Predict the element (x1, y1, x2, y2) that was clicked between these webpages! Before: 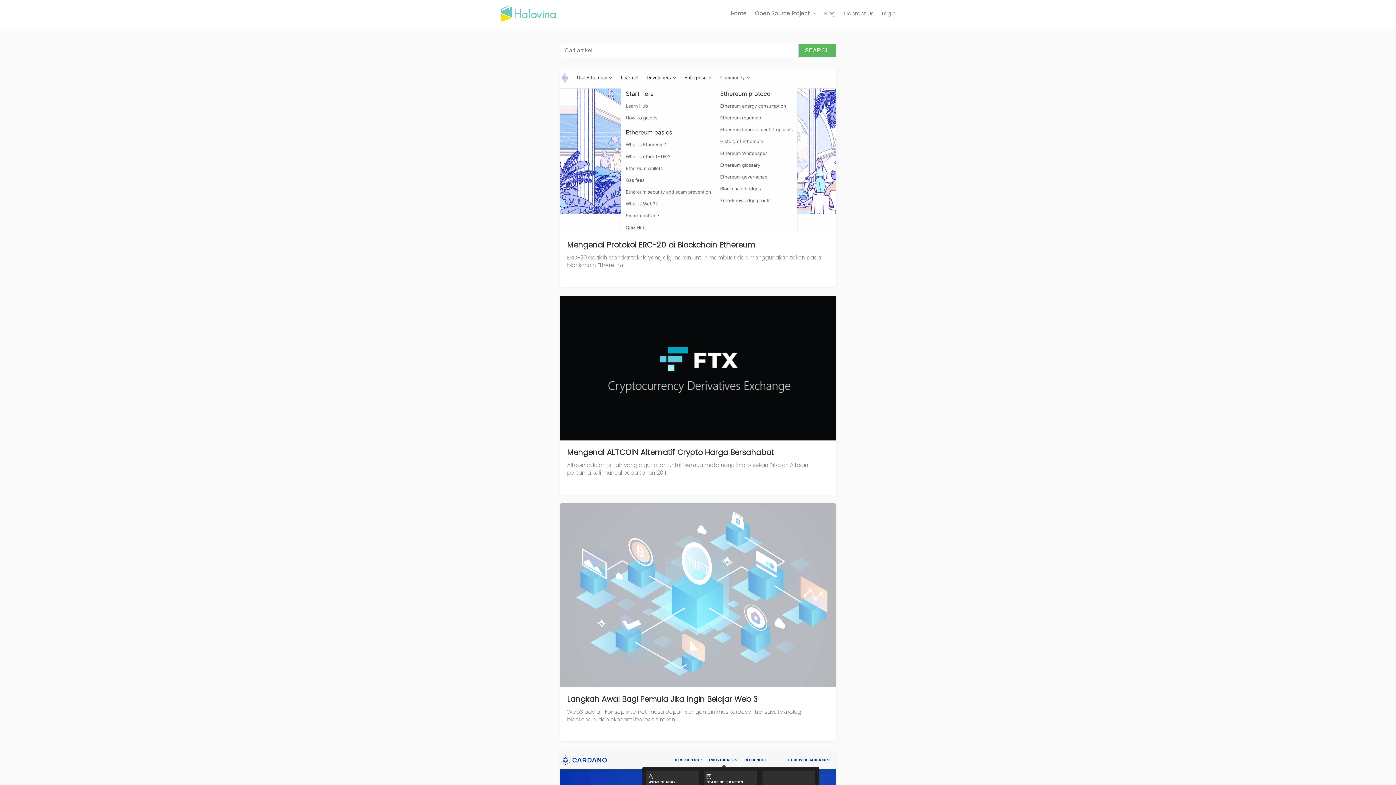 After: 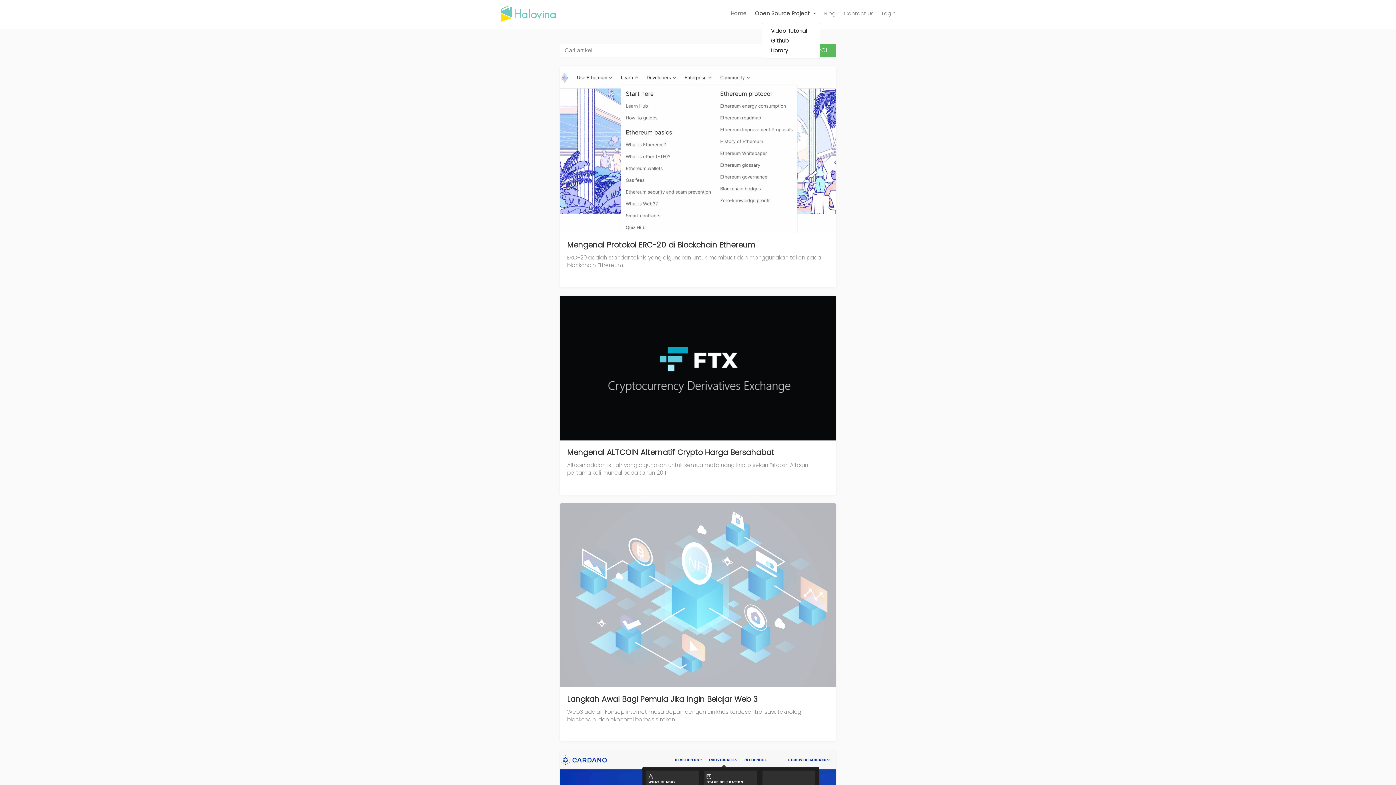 Action: bbox: (751, 7, 820, 19) label: Open Source Project 